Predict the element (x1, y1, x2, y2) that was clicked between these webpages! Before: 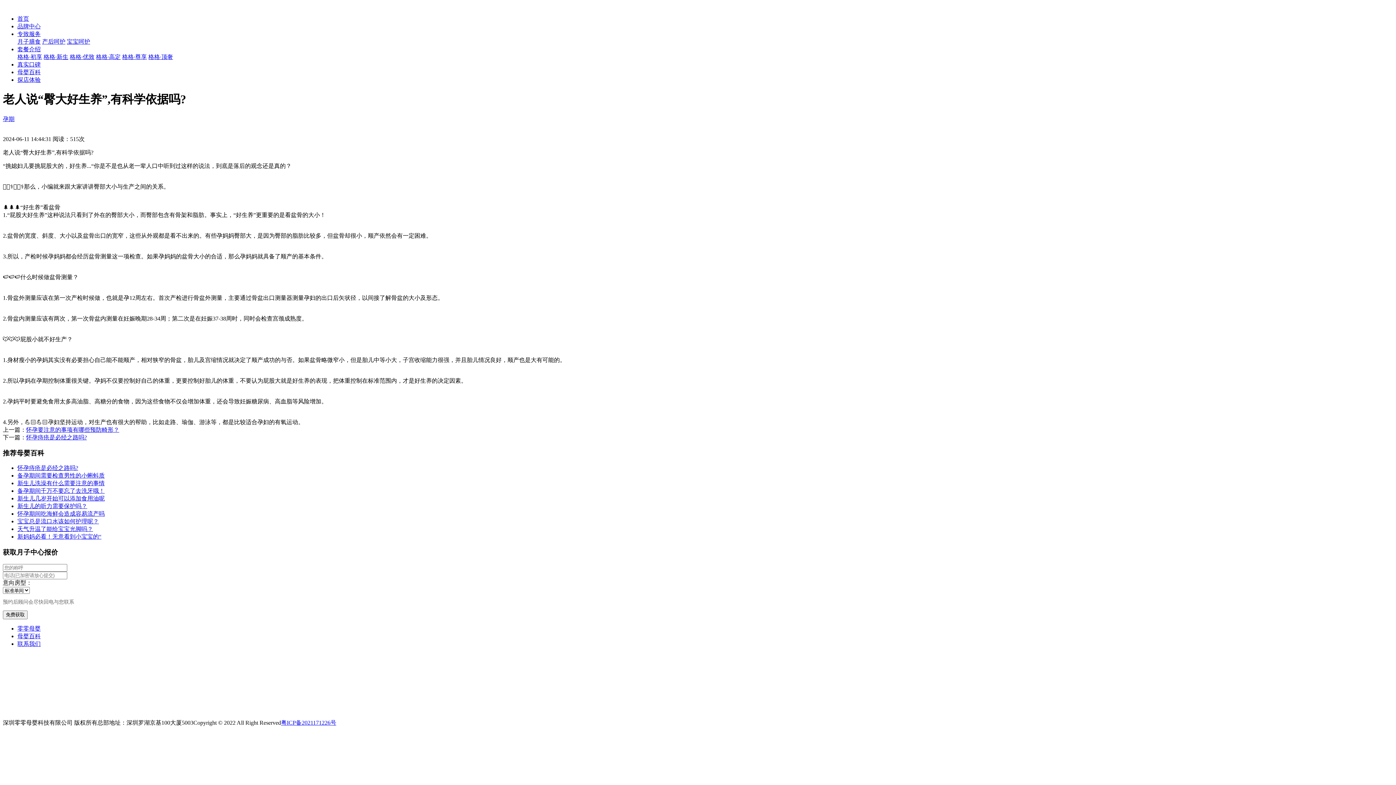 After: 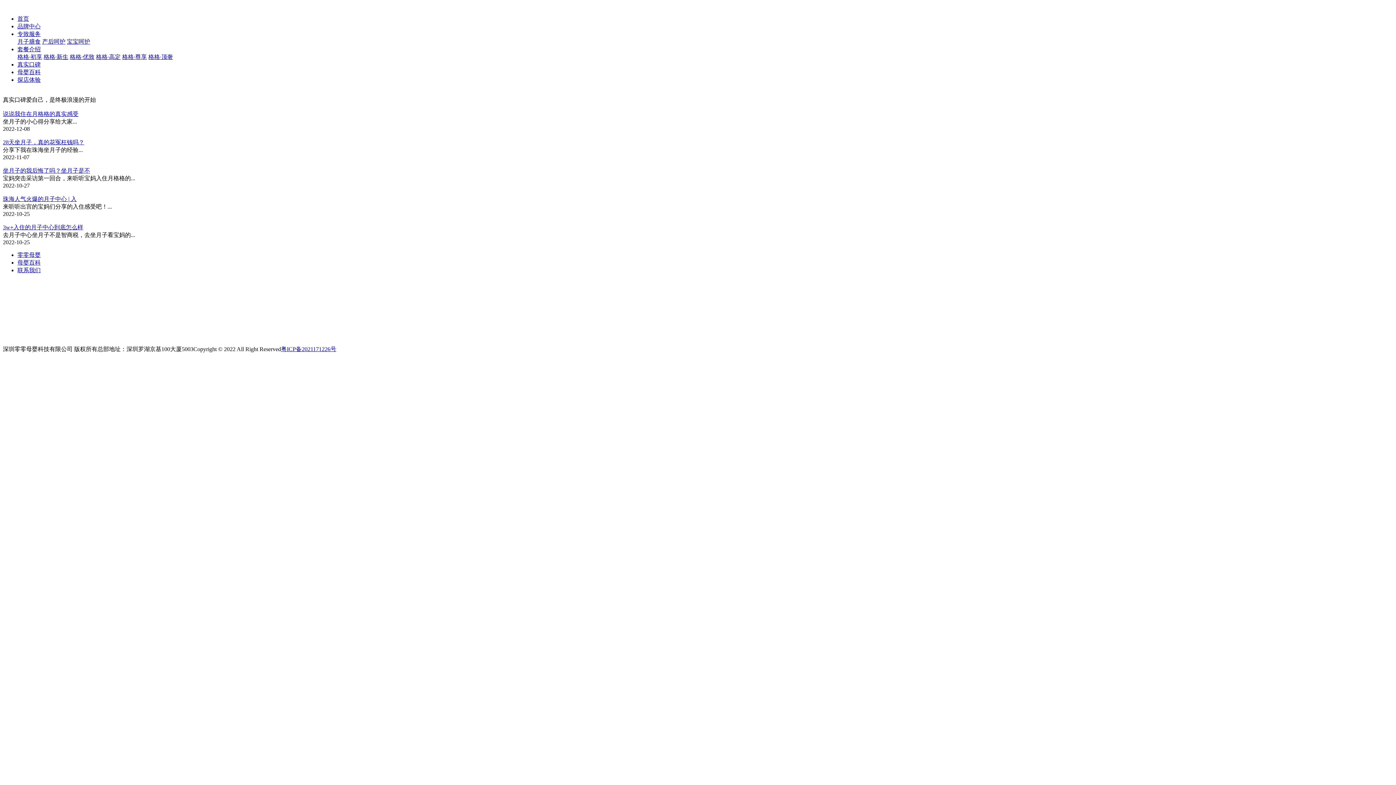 Action: label: 真实口碑 bbox: (17, 61, 40, 67)